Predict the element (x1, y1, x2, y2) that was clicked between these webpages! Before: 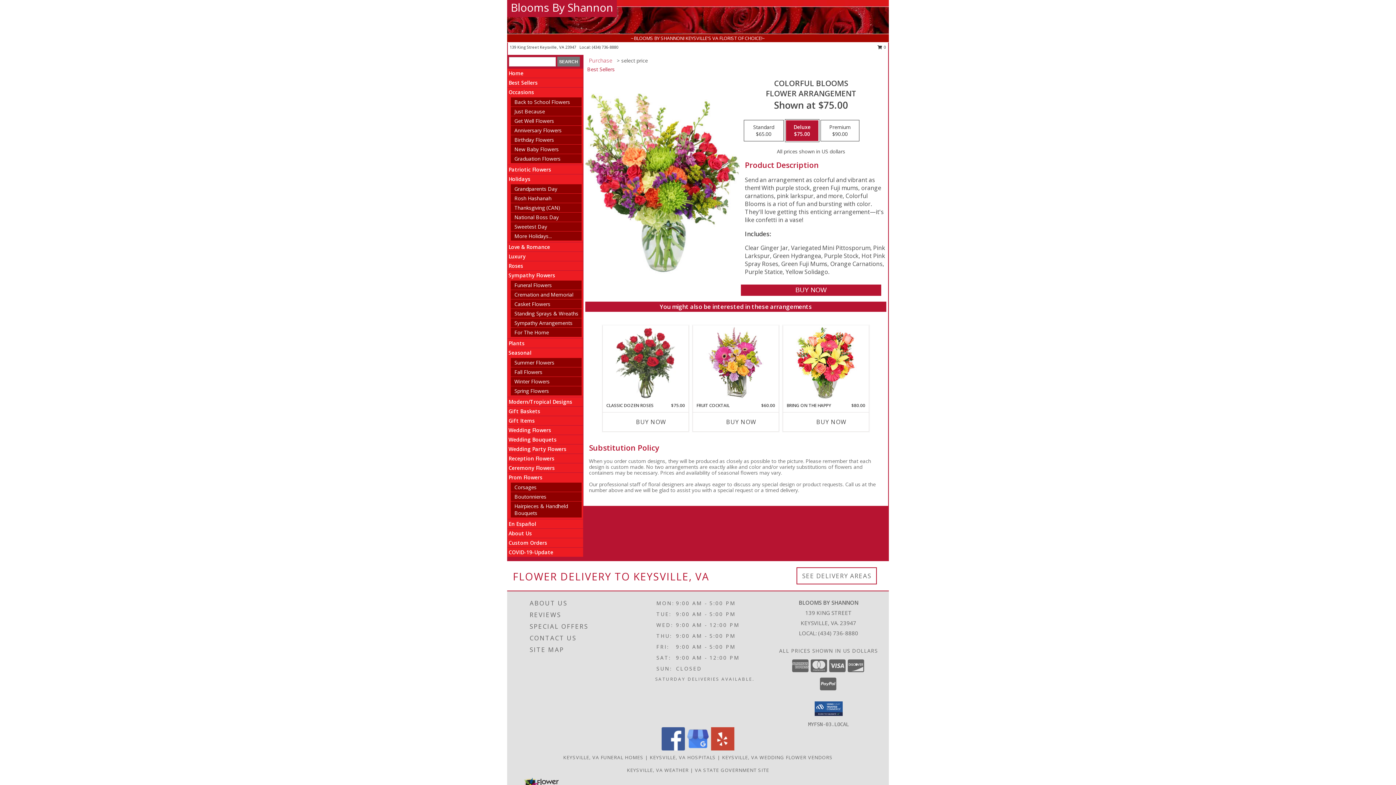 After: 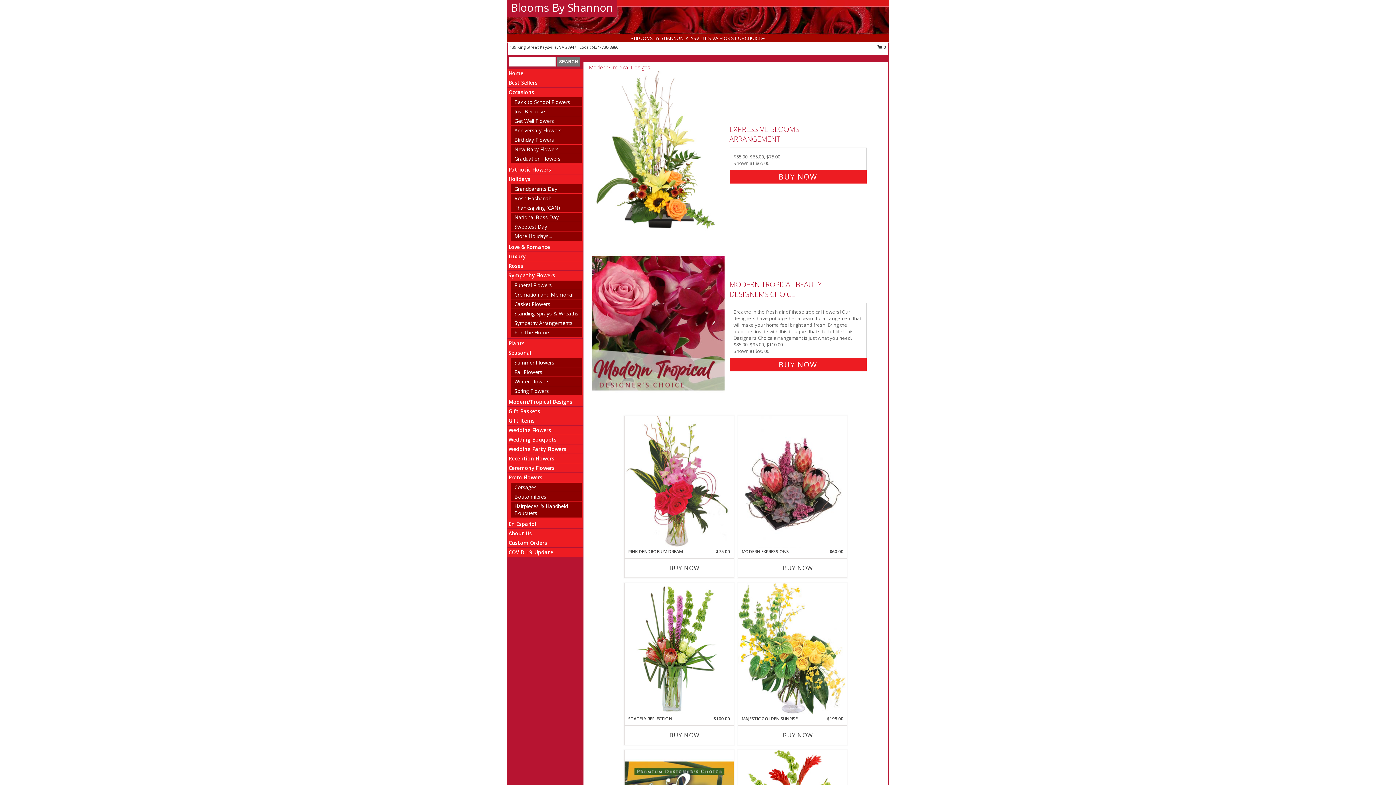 Action: label: Modern/Tropical Designs bbox: (508, 398, 572, 405)